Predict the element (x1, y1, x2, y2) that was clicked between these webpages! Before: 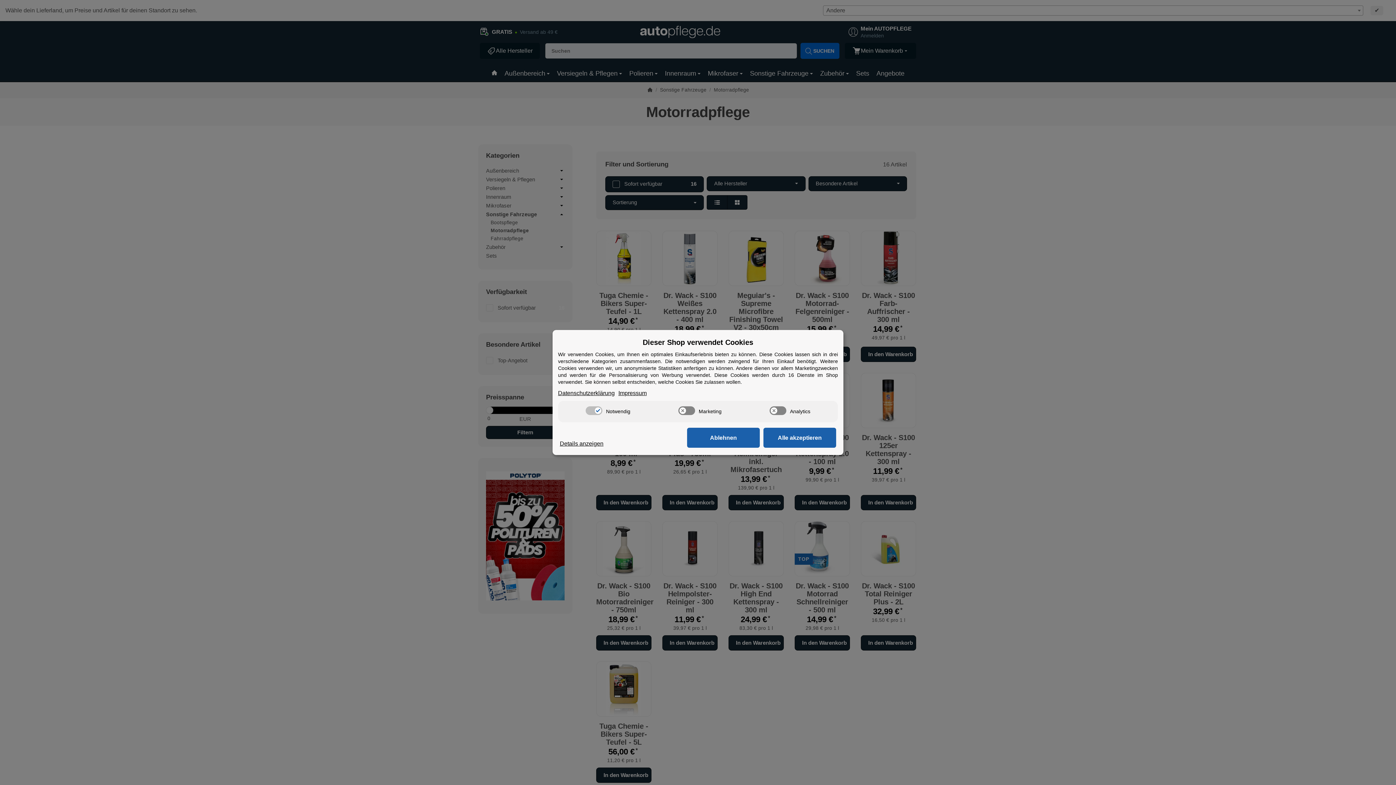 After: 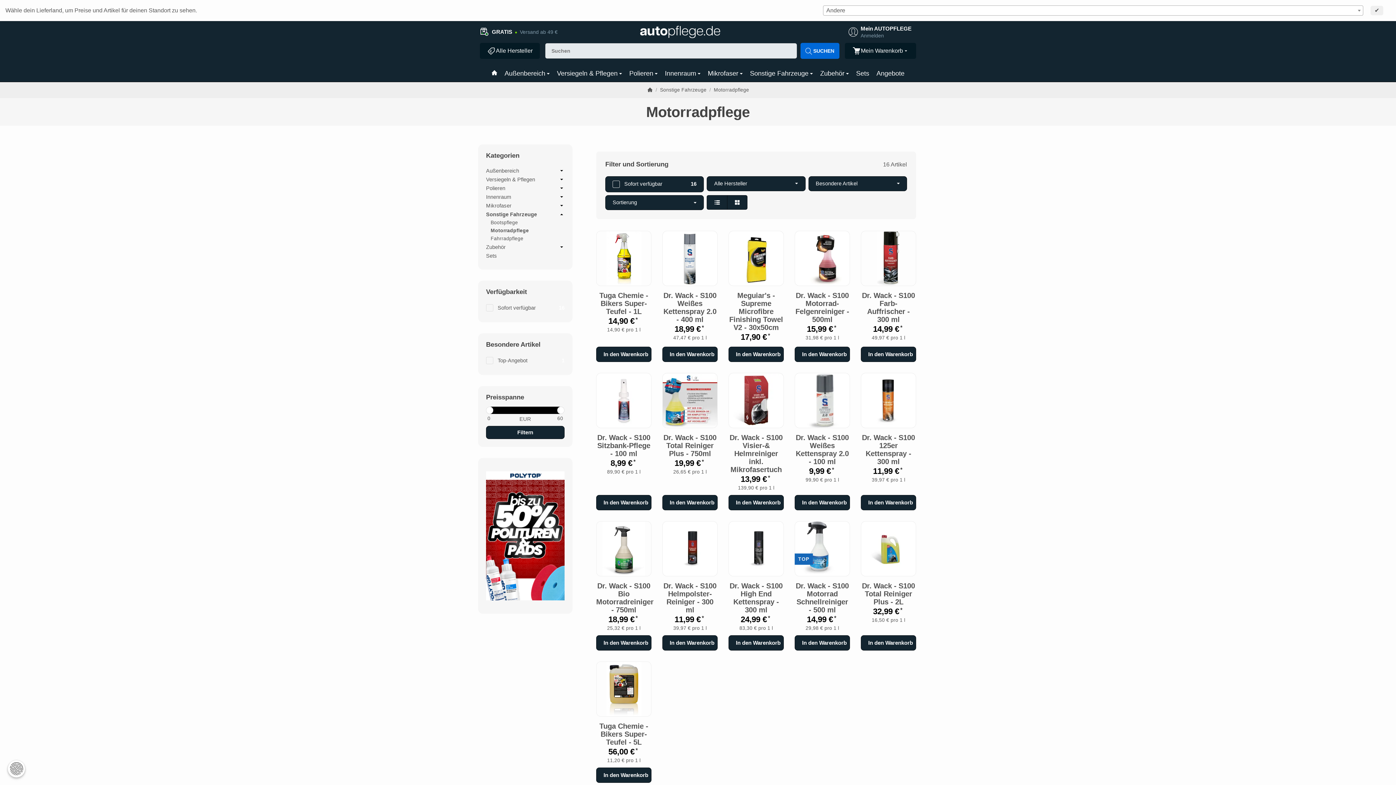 Action: bbox: (687, 428, 760, 448) label: Ablehnen